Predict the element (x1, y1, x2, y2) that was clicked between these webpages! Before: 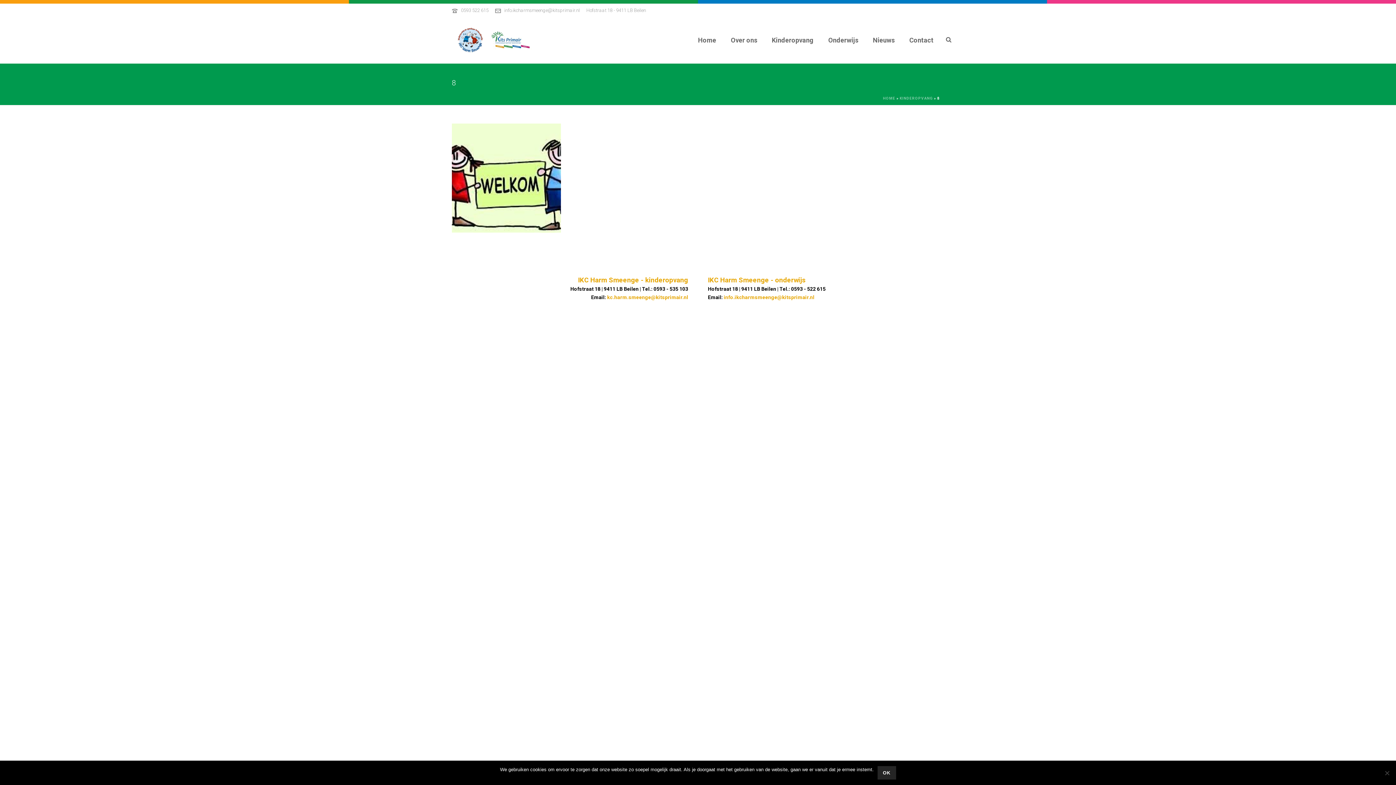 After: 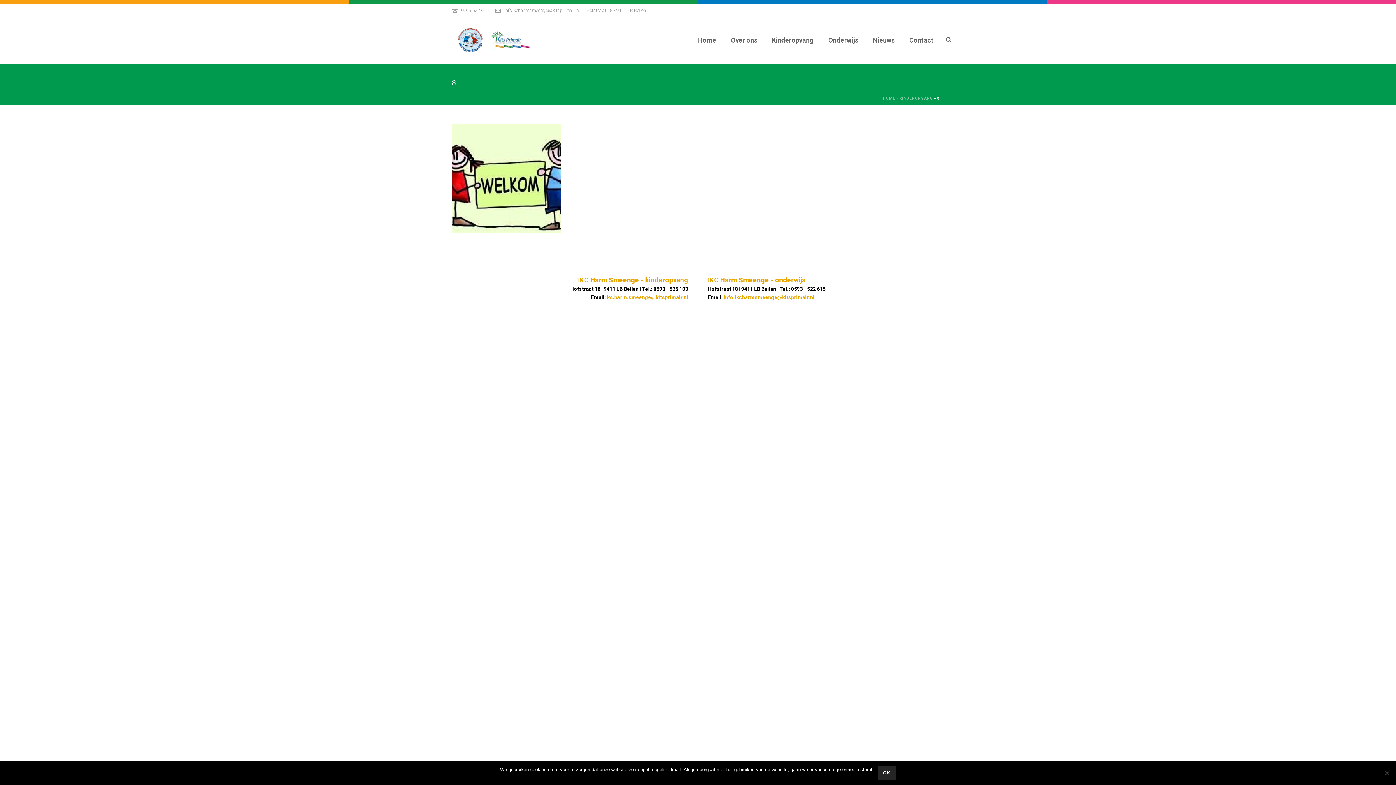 Action: label: info.ikcharmsmeenge@kitsprimair.nl bbox: (724, 294, 814, 300)